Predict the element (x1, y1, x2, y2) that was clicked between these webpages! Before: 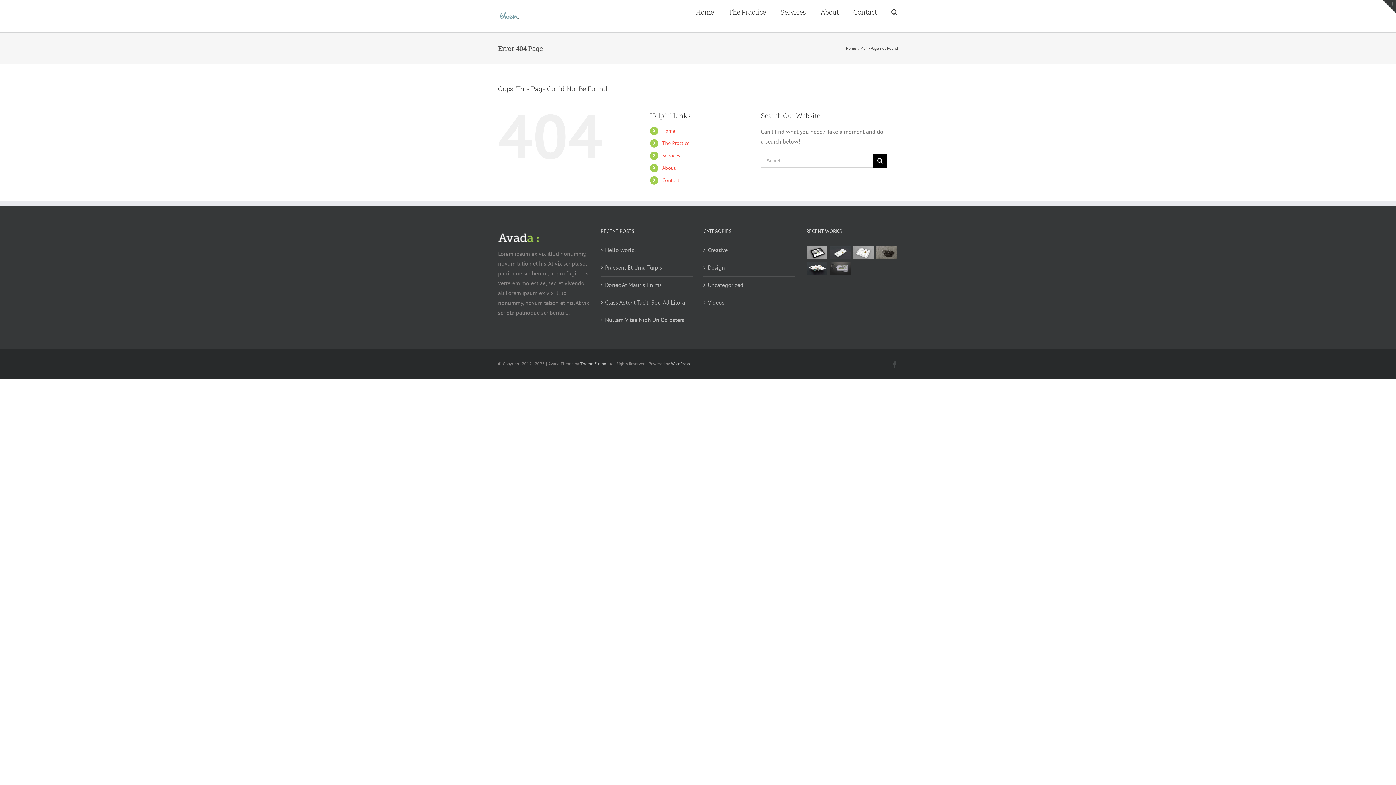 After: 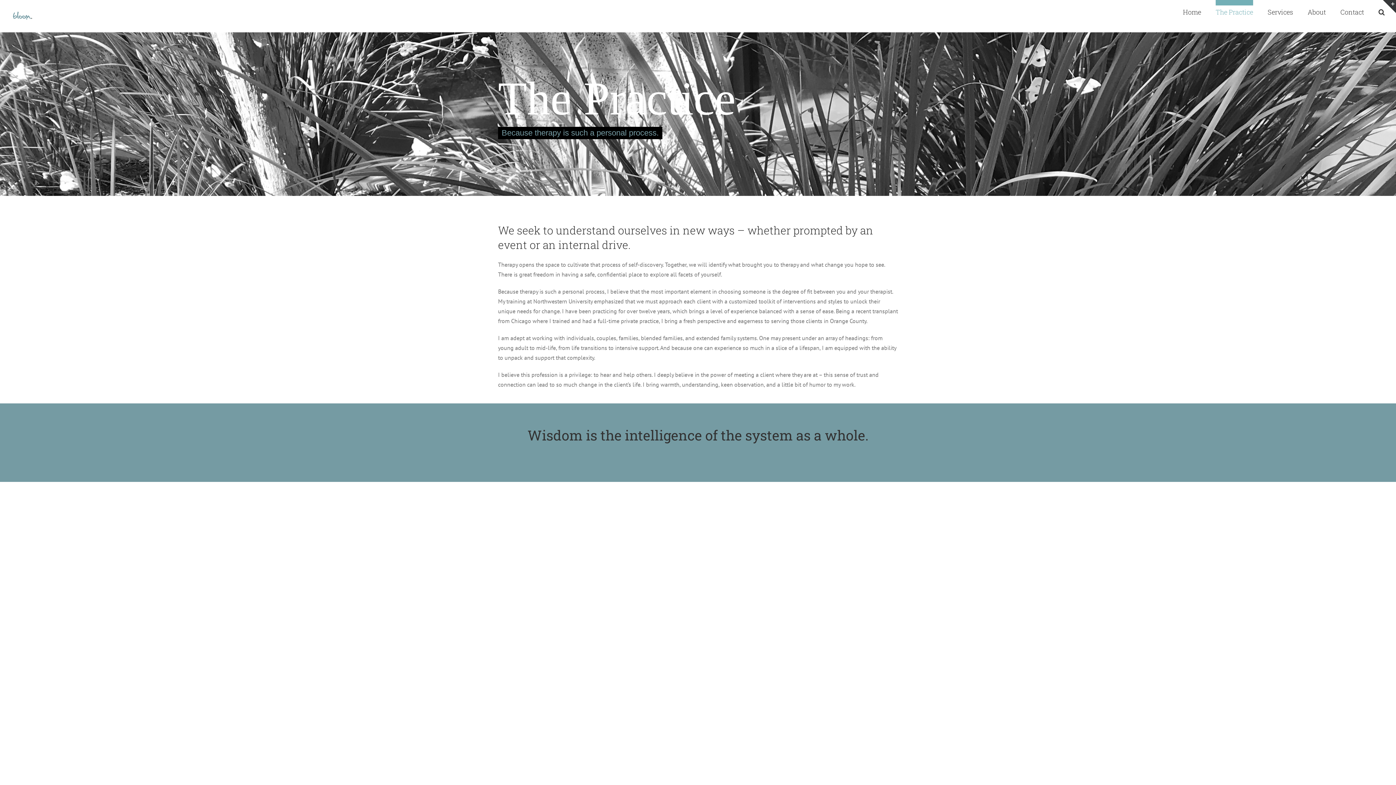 Action: label: The Practice bbox: (662, 140, 689, 146)